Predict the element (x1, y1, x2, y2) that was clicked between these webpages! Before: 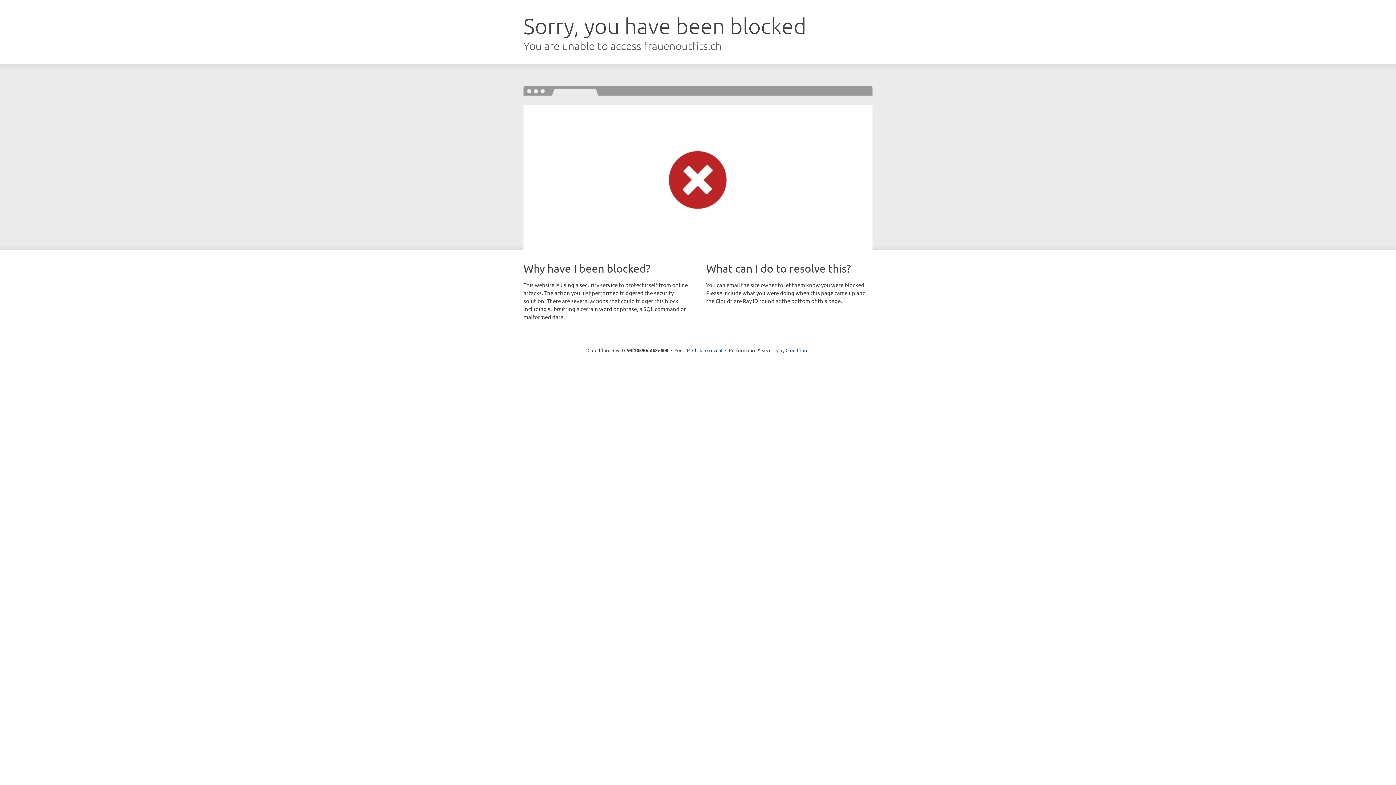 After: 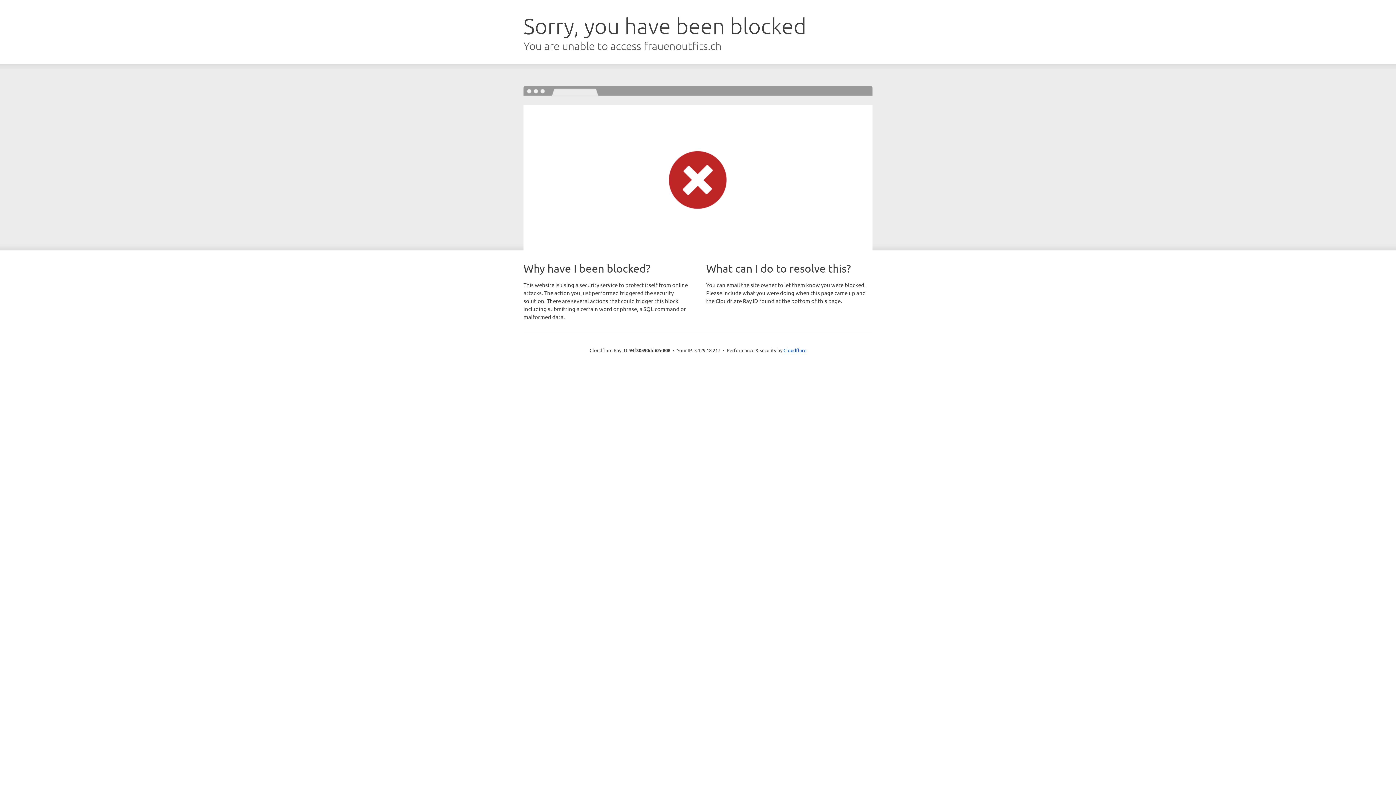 Action: bbox: (692, 346, 722, 353) label: Click to reveal